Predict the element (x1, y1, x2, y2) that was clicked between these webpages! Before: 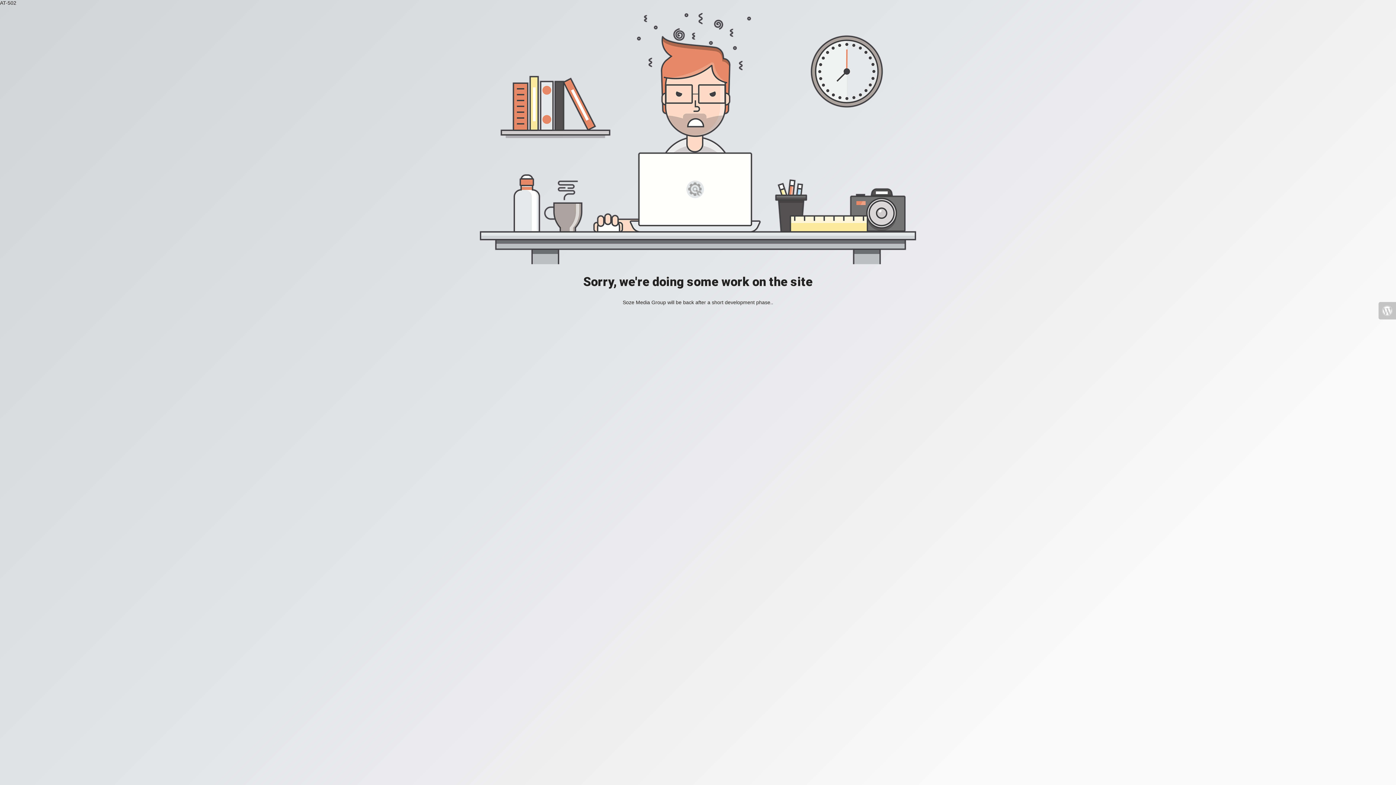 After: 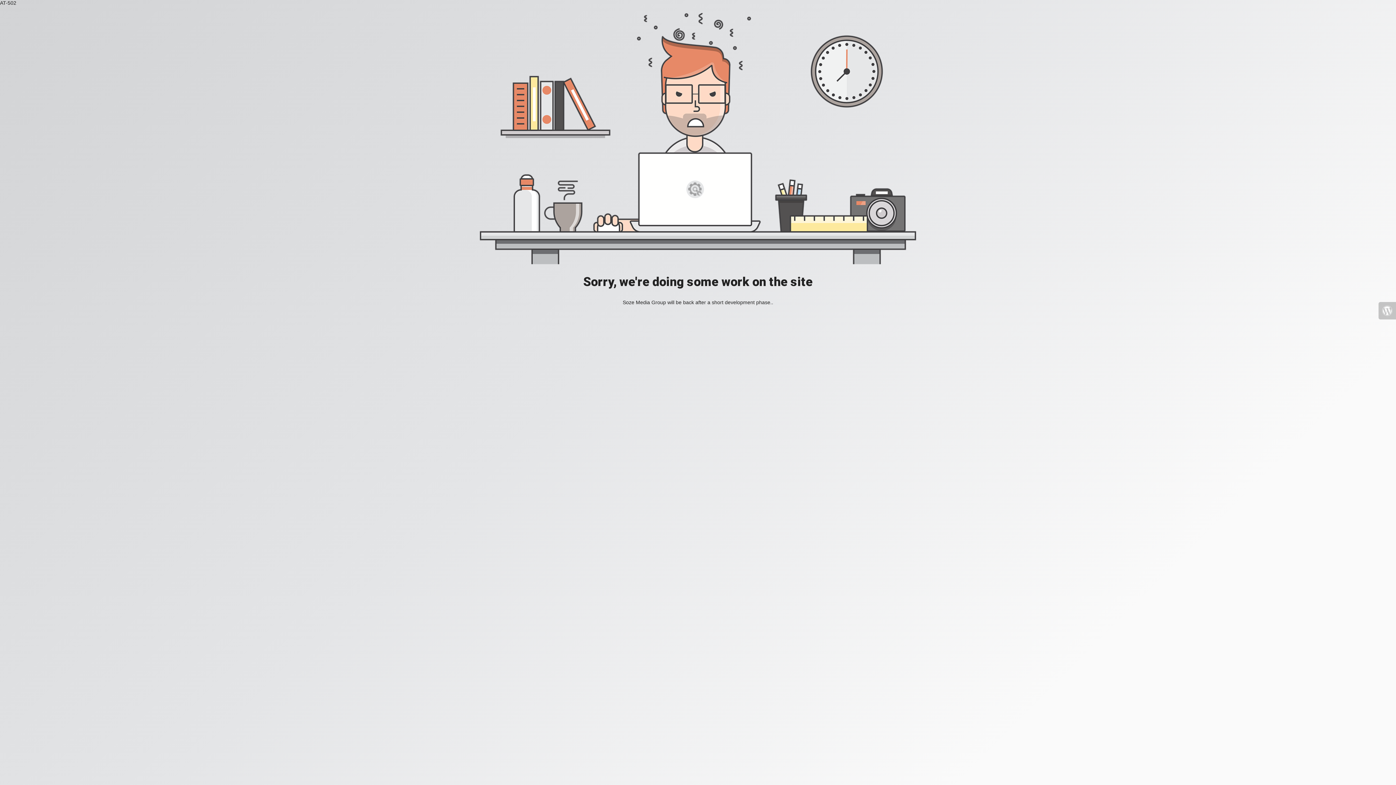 Action: bbox: (1378, 302, 1396, 319)